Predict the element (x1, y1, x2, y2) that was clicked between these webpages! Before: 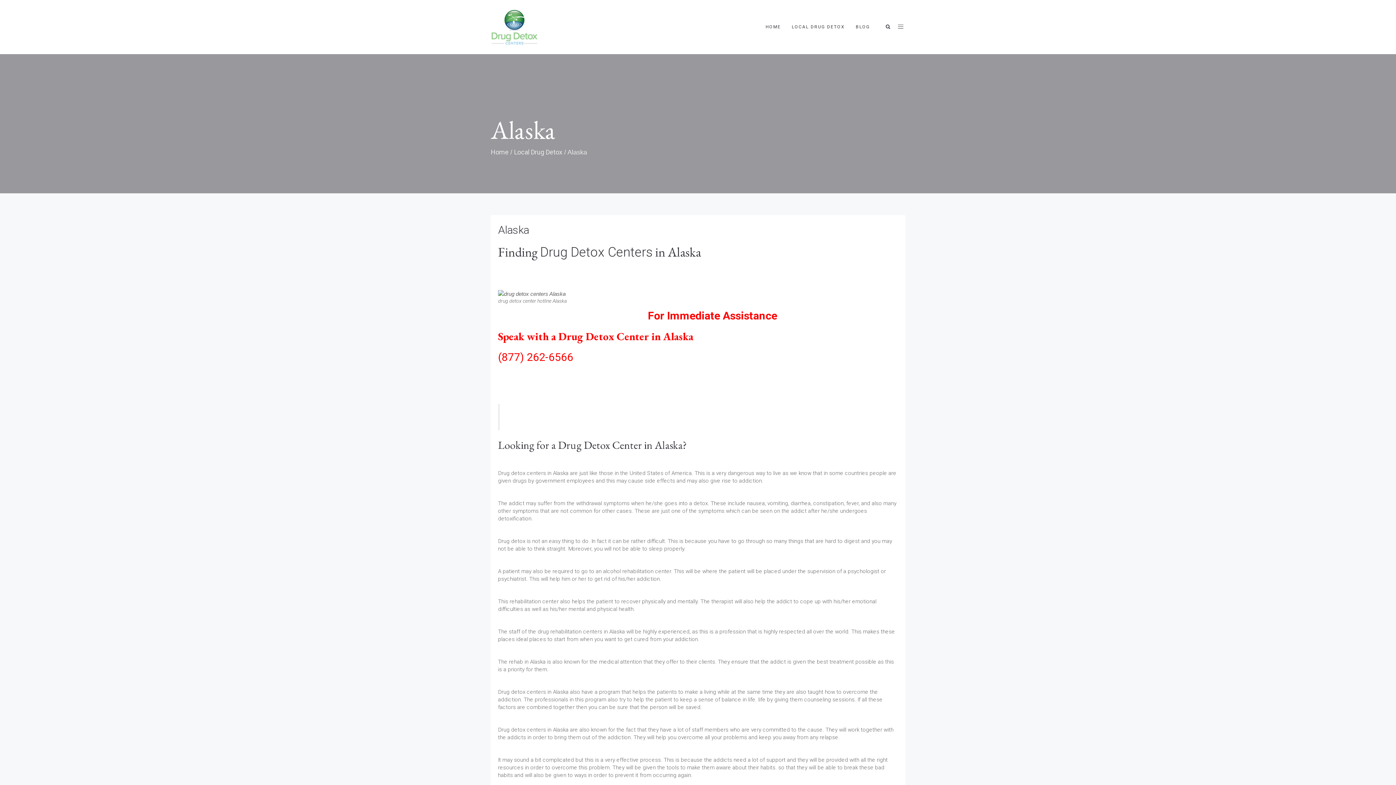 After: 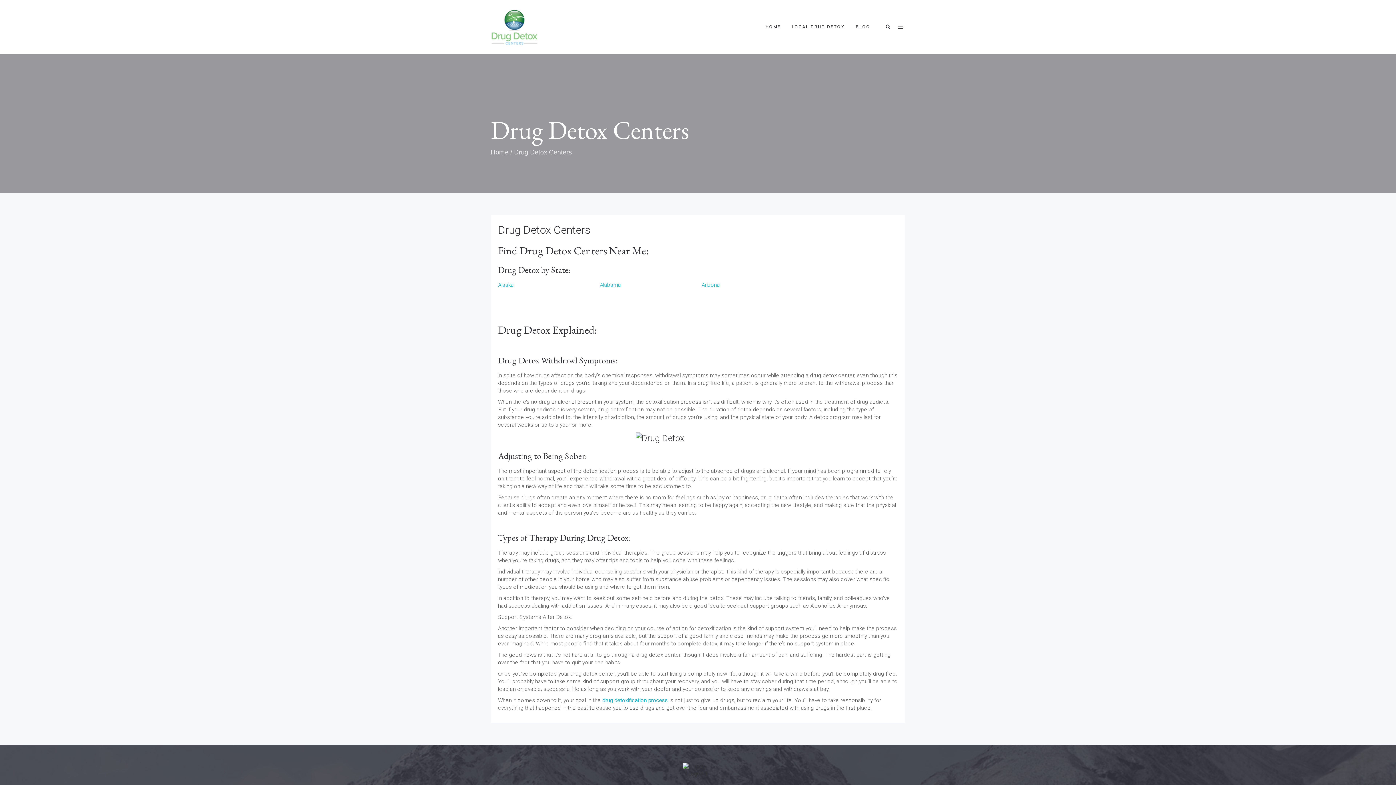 Action: bbox: (760, 0, 786, 54) label: HOME